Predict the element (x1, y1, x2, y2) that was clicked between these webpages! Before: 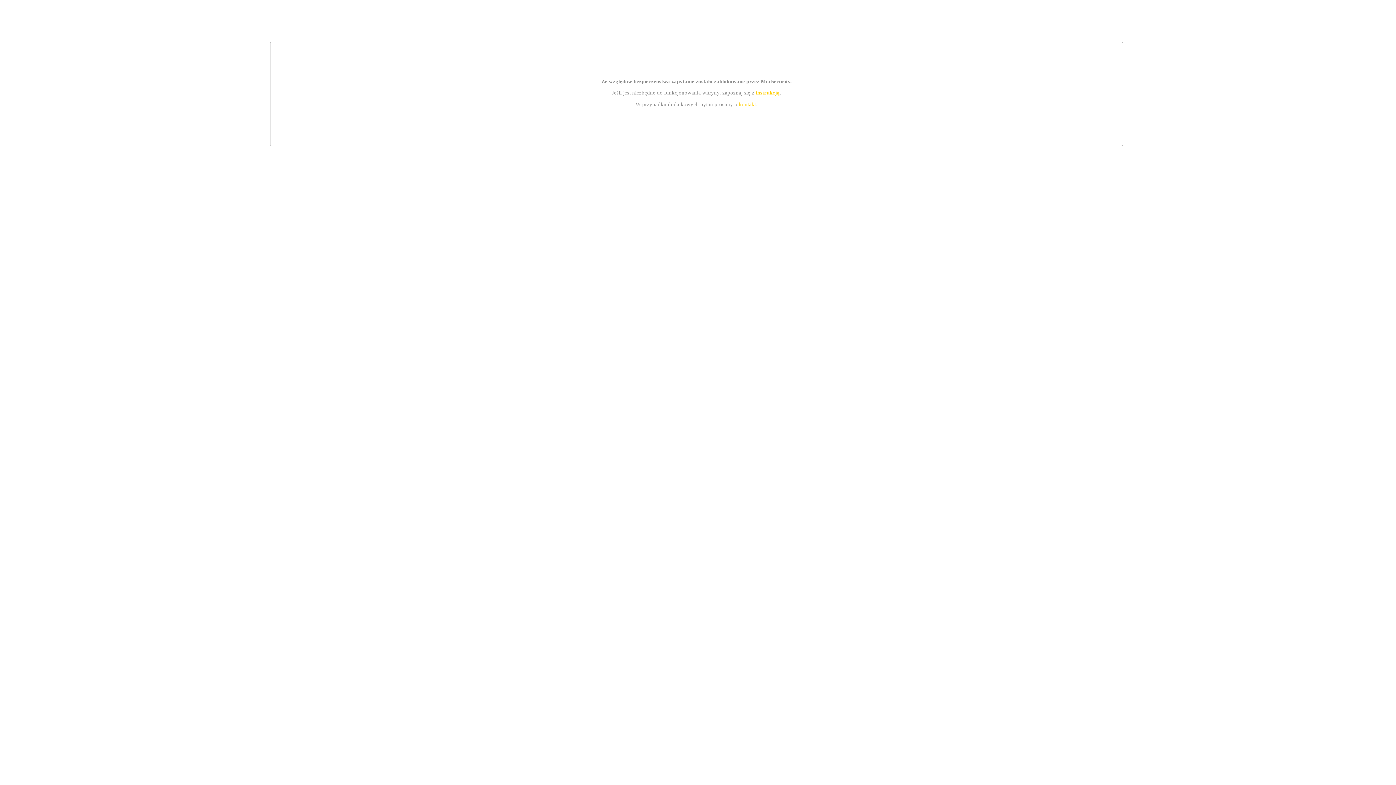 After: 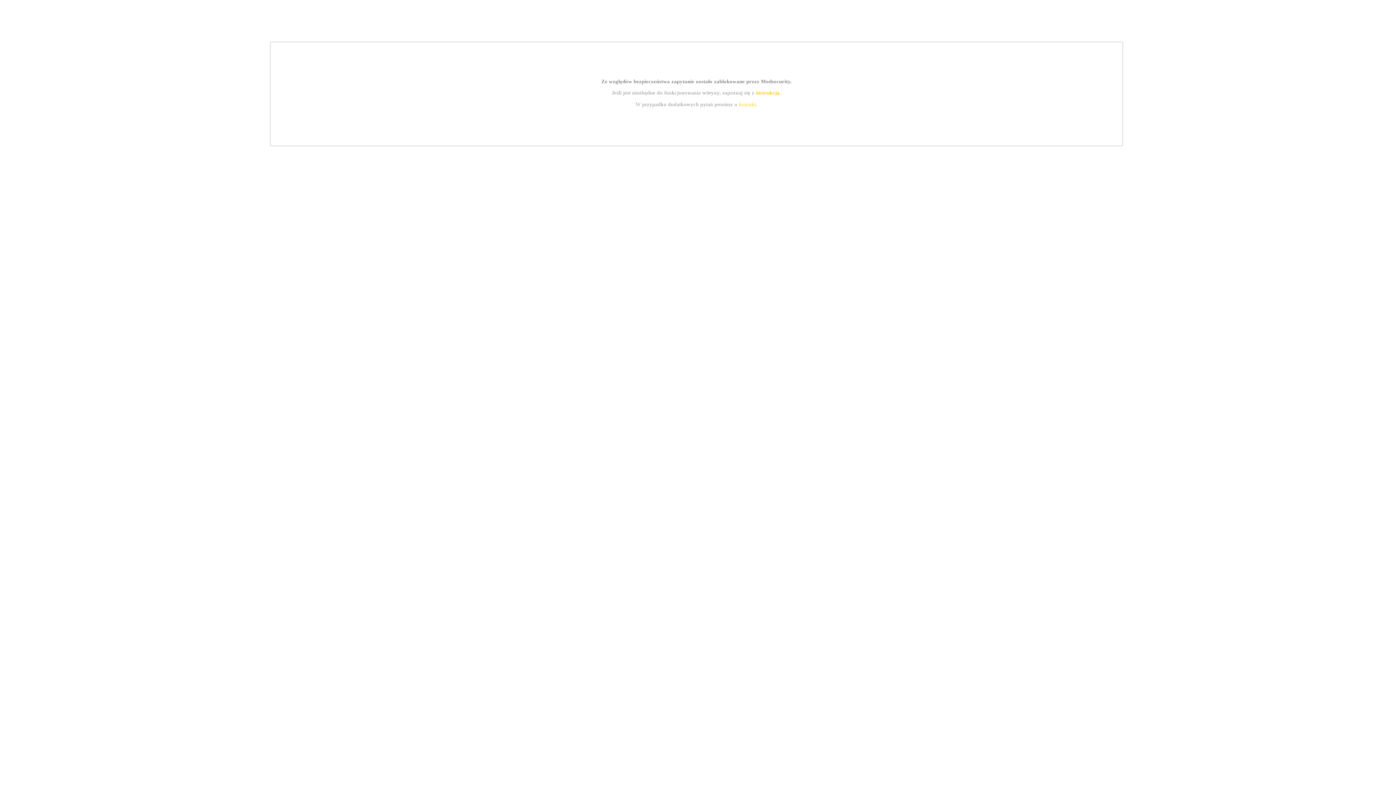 Action: bbox: (739, 101, 756, 107) label: kontakt